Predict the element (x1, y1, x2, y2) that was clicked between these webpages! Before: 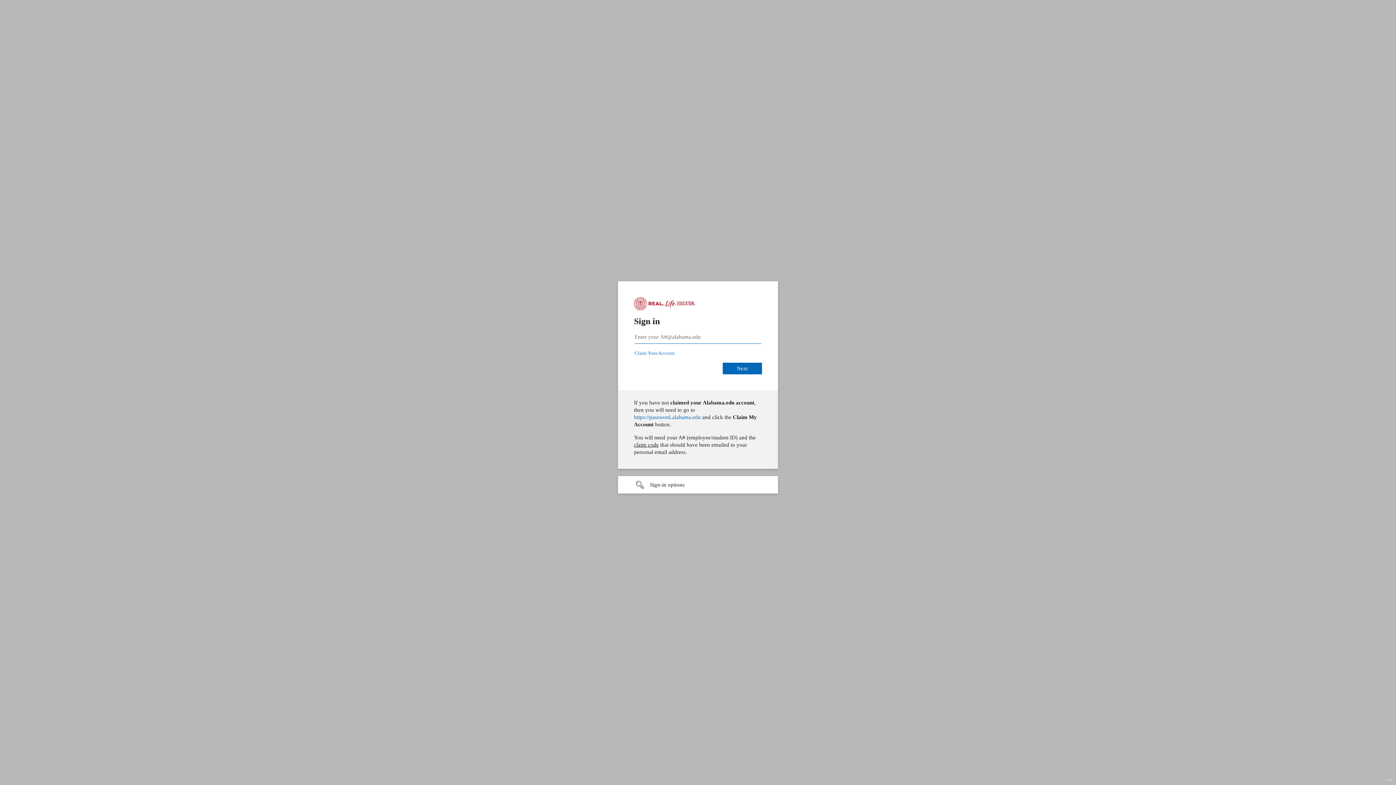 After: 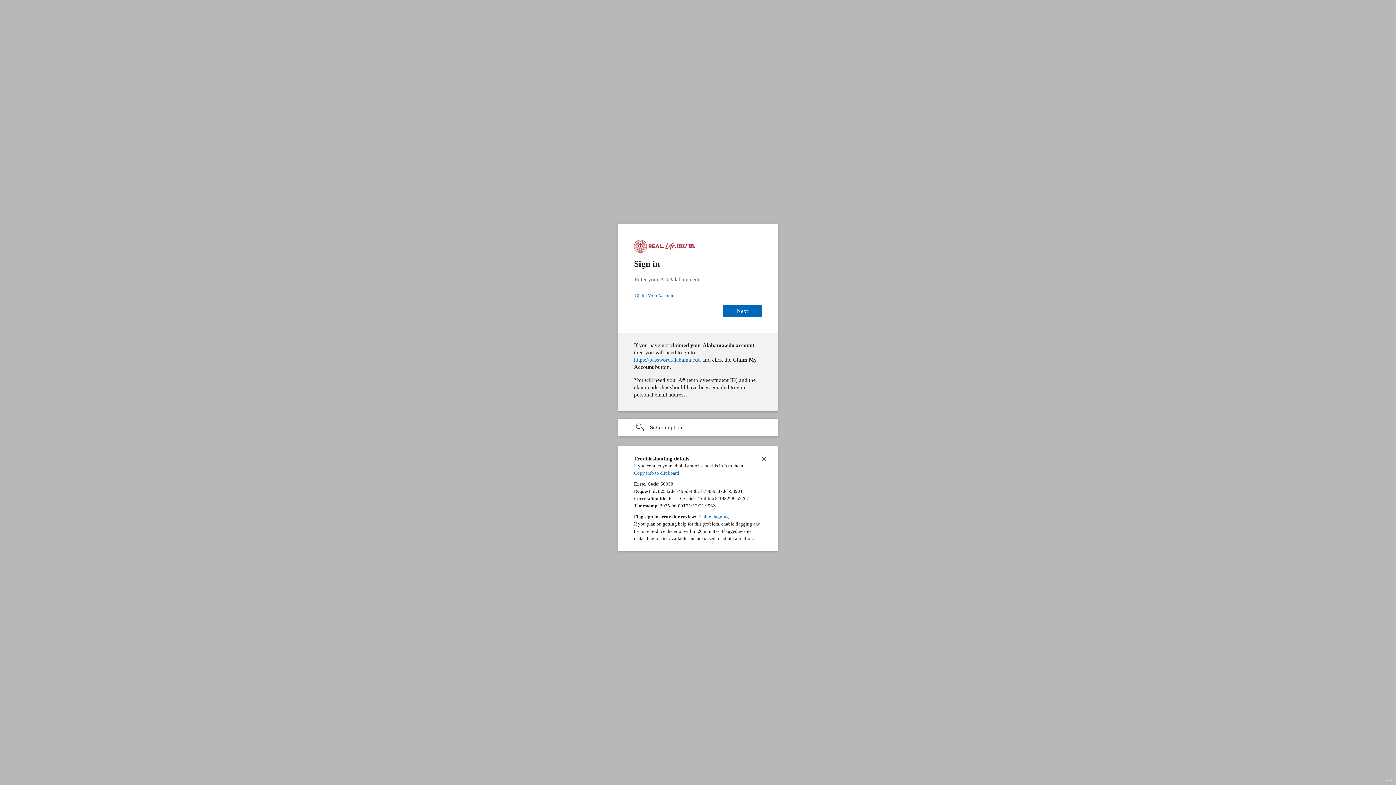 Action: label: Click here for troubleshooting information bbox: (1385, 775, 1393, 783)